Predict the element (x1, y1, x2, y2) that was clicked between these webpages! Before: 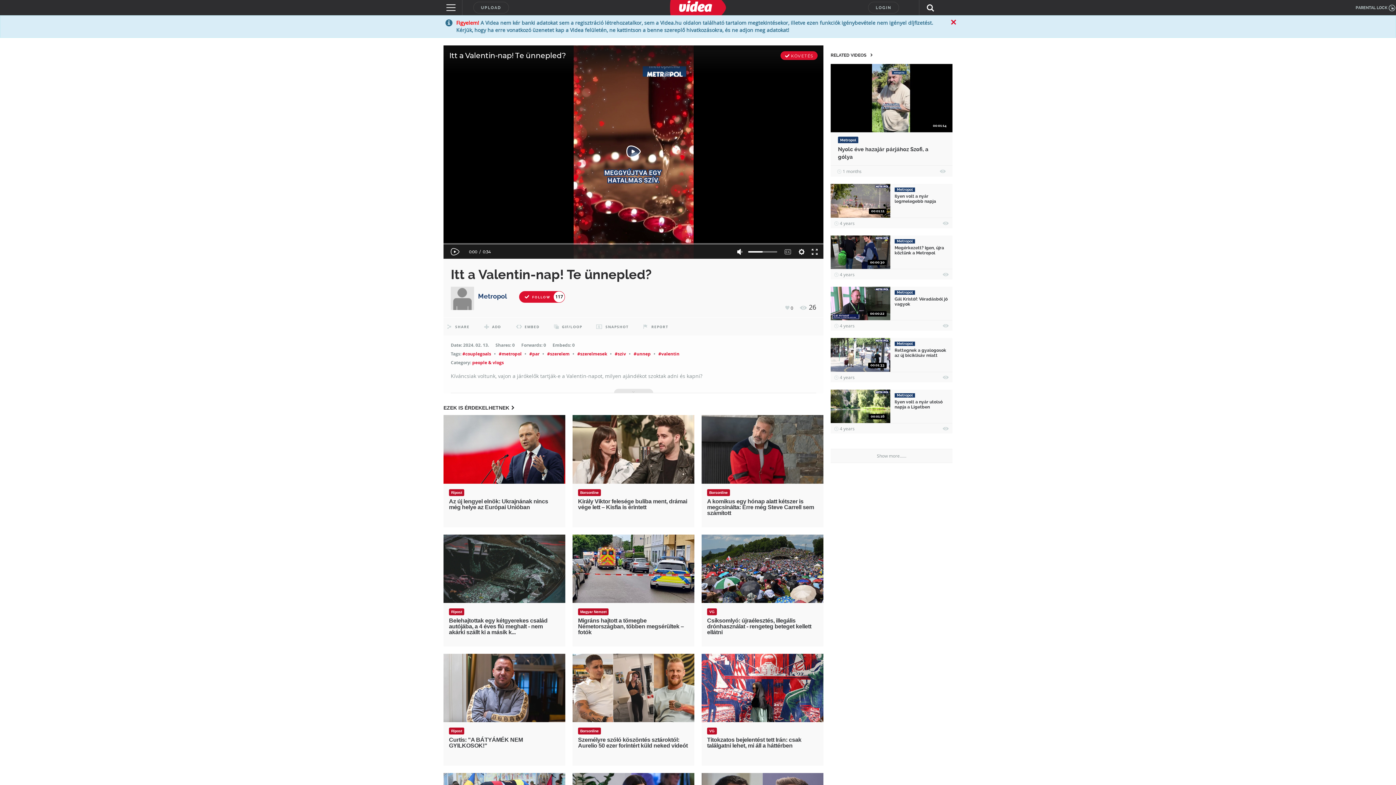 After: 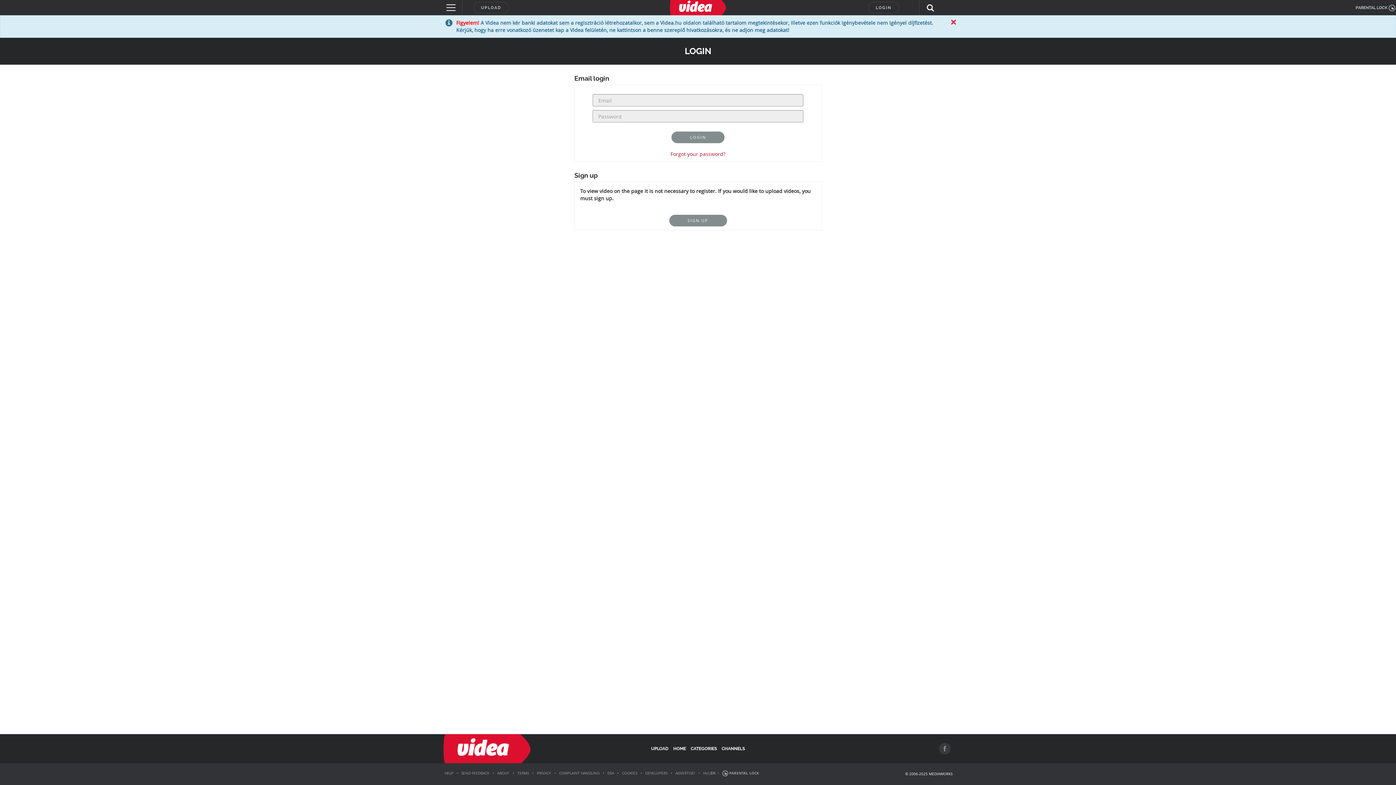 Action: bbox: (473, 1, 509, 13) label: UPLOAD